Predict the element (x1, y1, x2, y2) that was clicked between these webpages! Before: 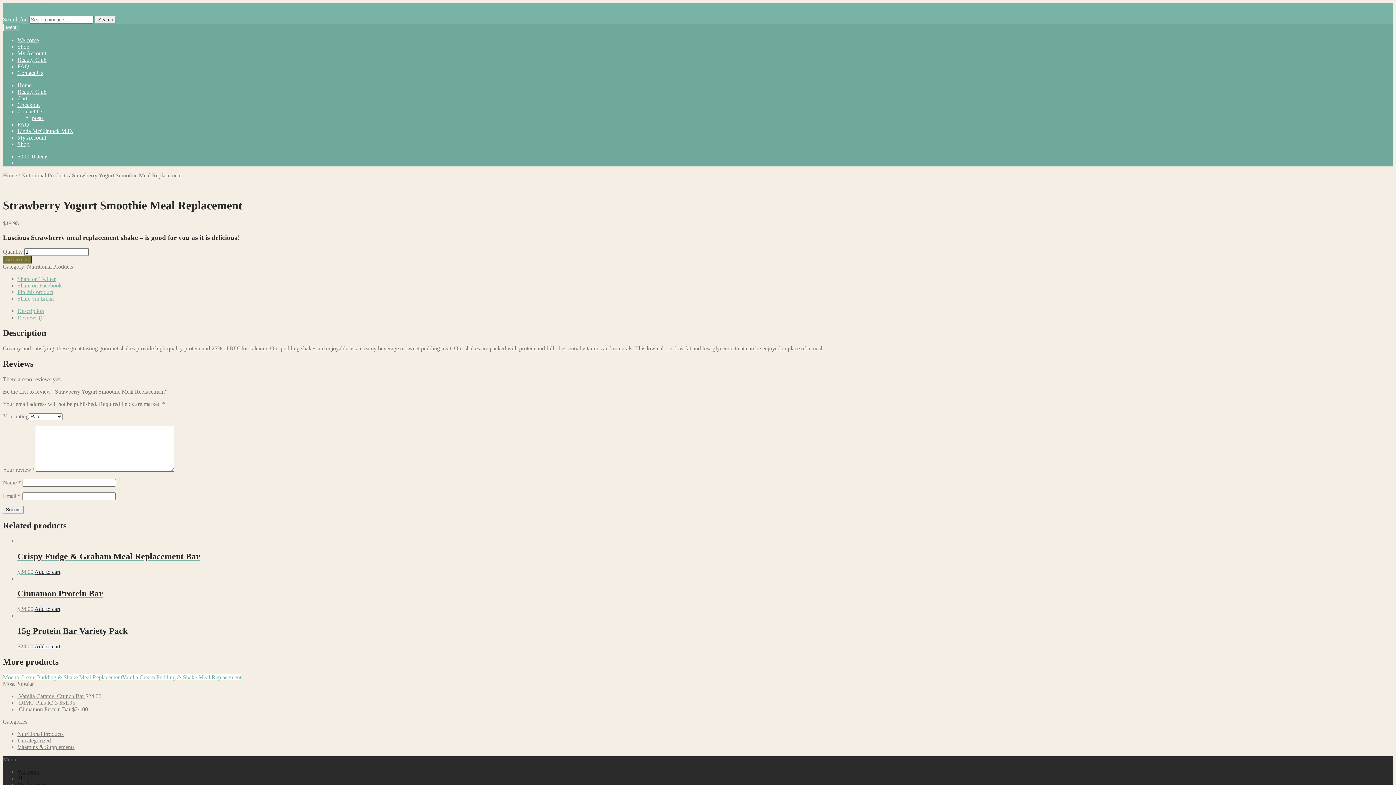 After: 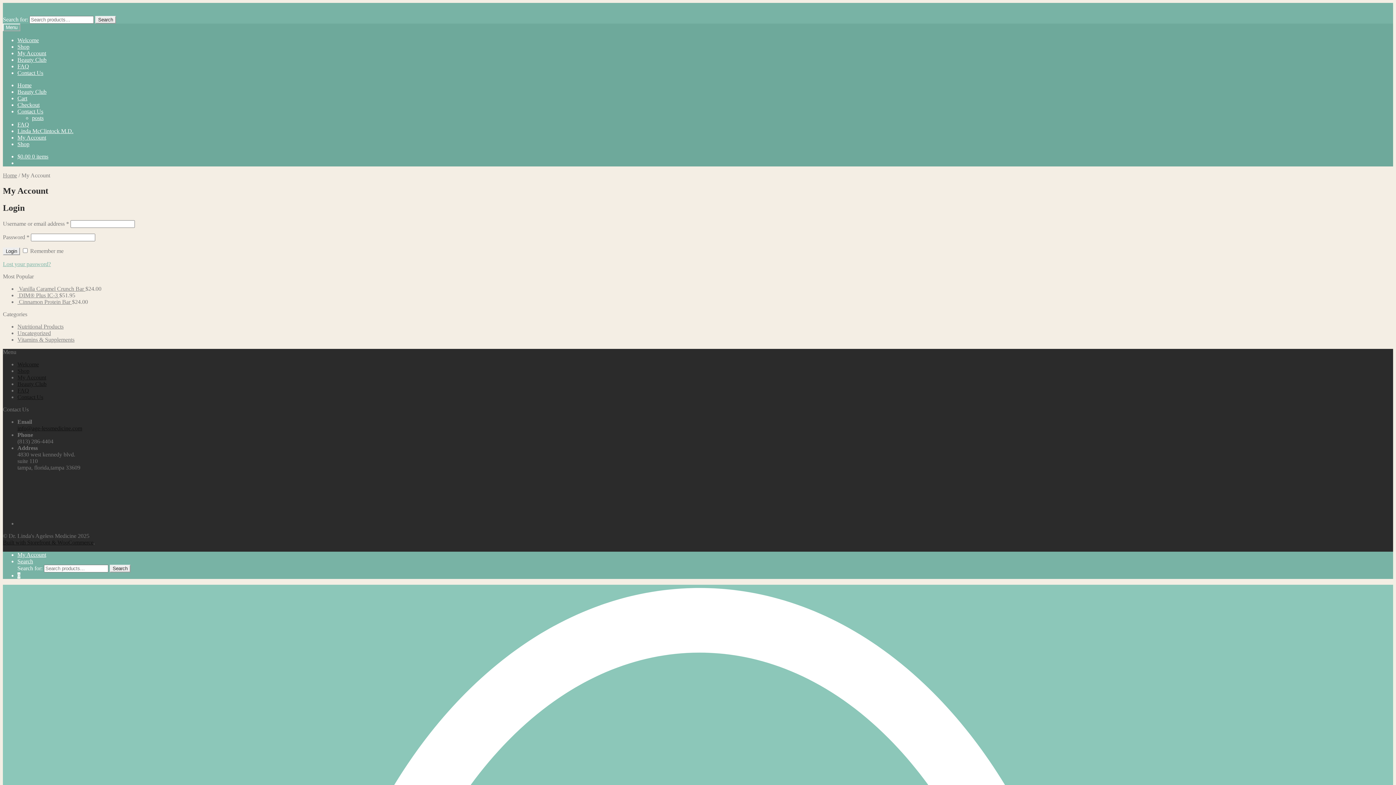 Action: bbox: (17, 50, 46, 56) label: My Account